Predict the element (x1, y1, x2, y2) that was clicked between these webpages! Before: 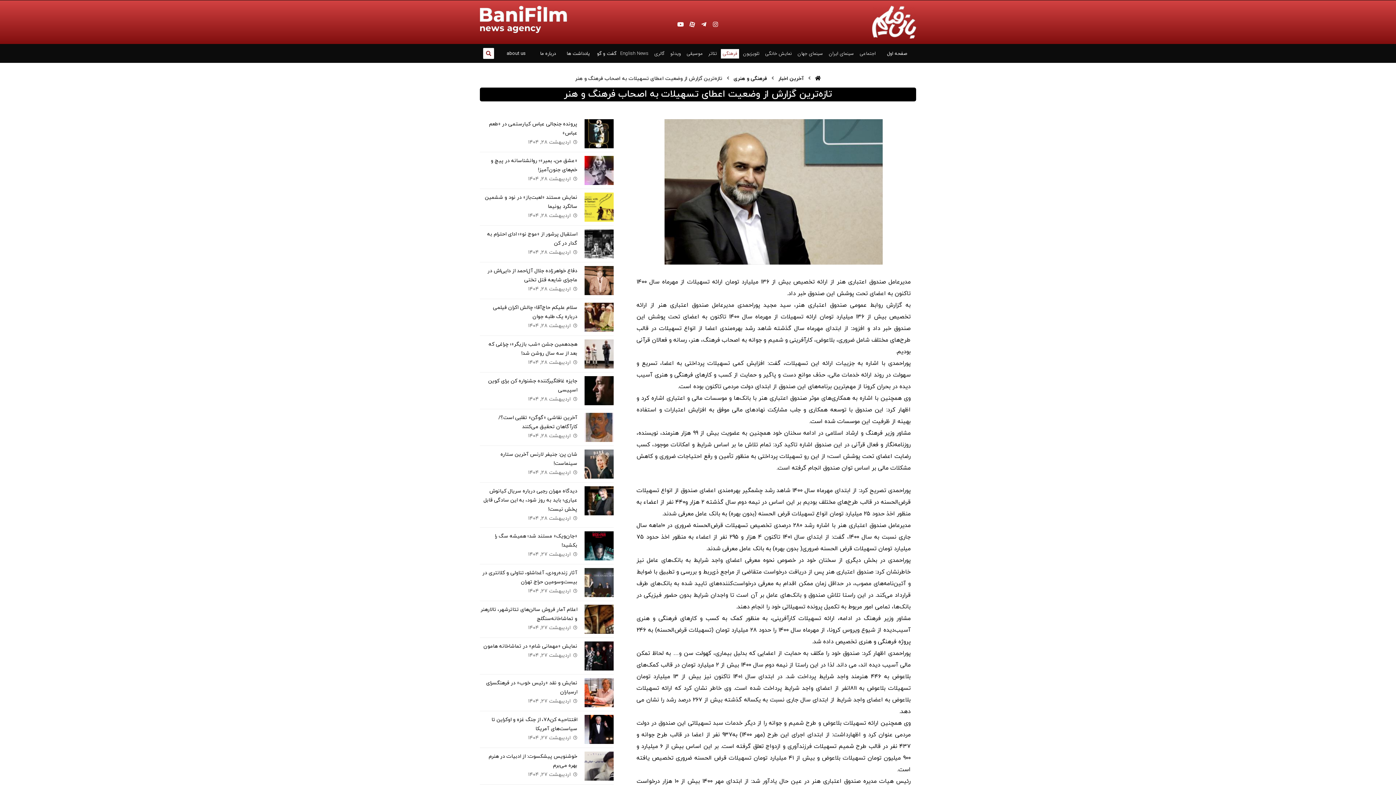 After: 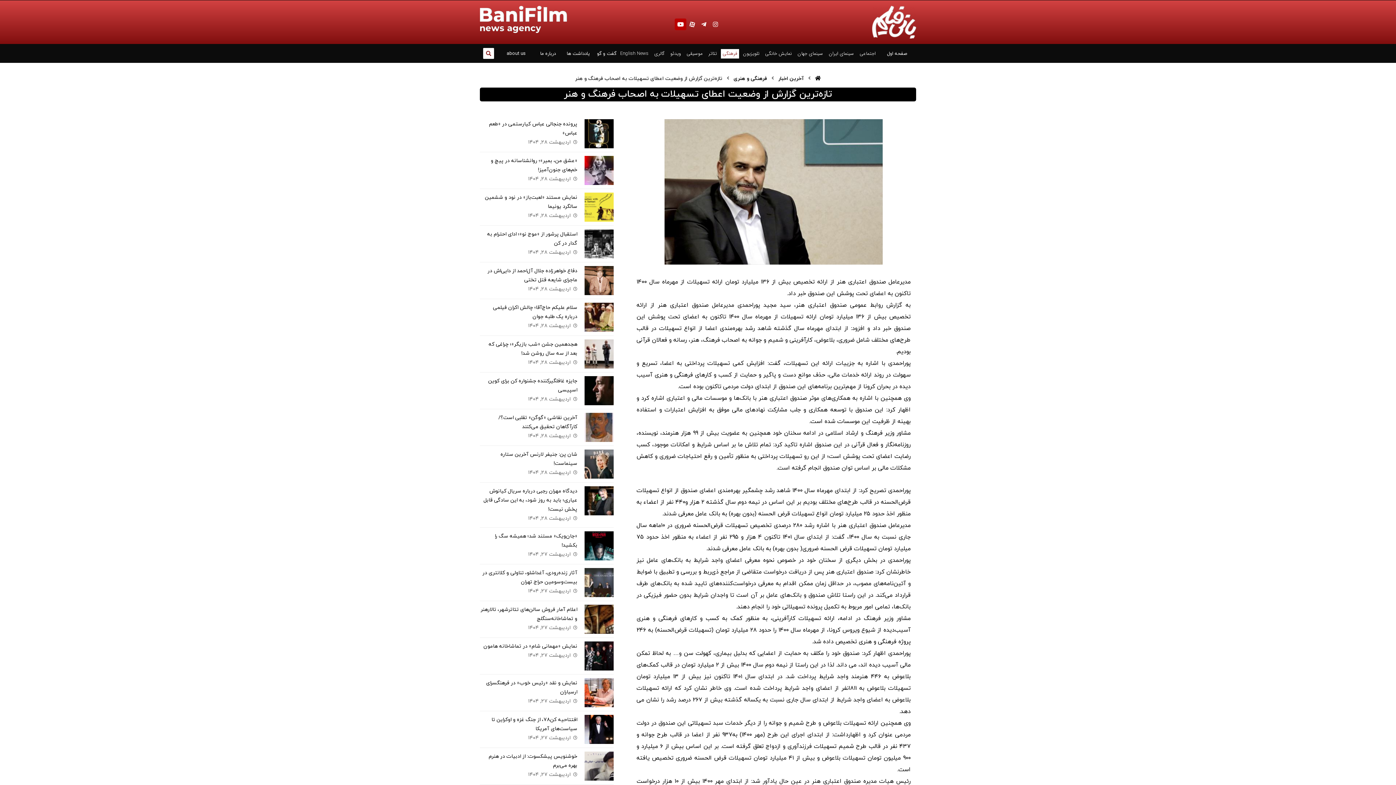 Action: label: youtube bbox: (674, 18, 686, 30)